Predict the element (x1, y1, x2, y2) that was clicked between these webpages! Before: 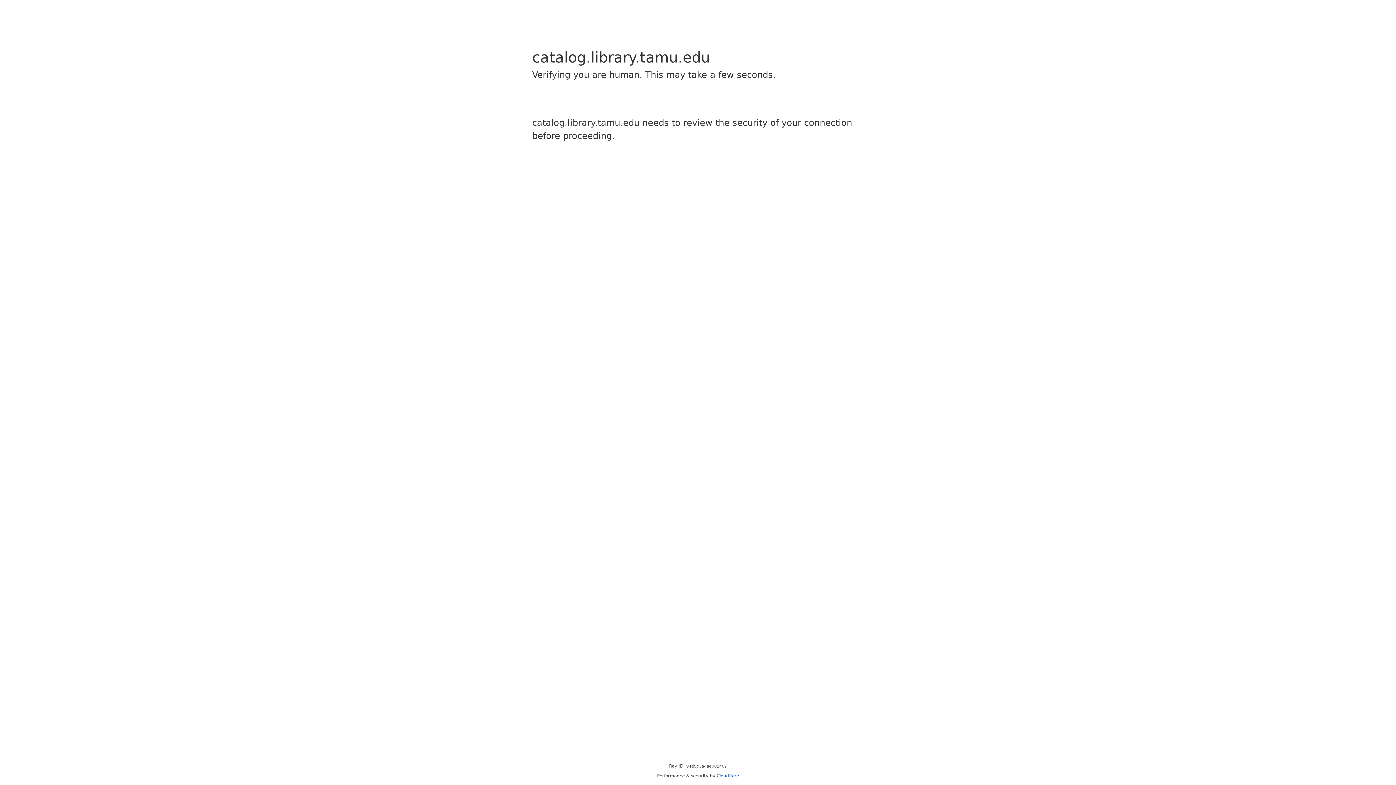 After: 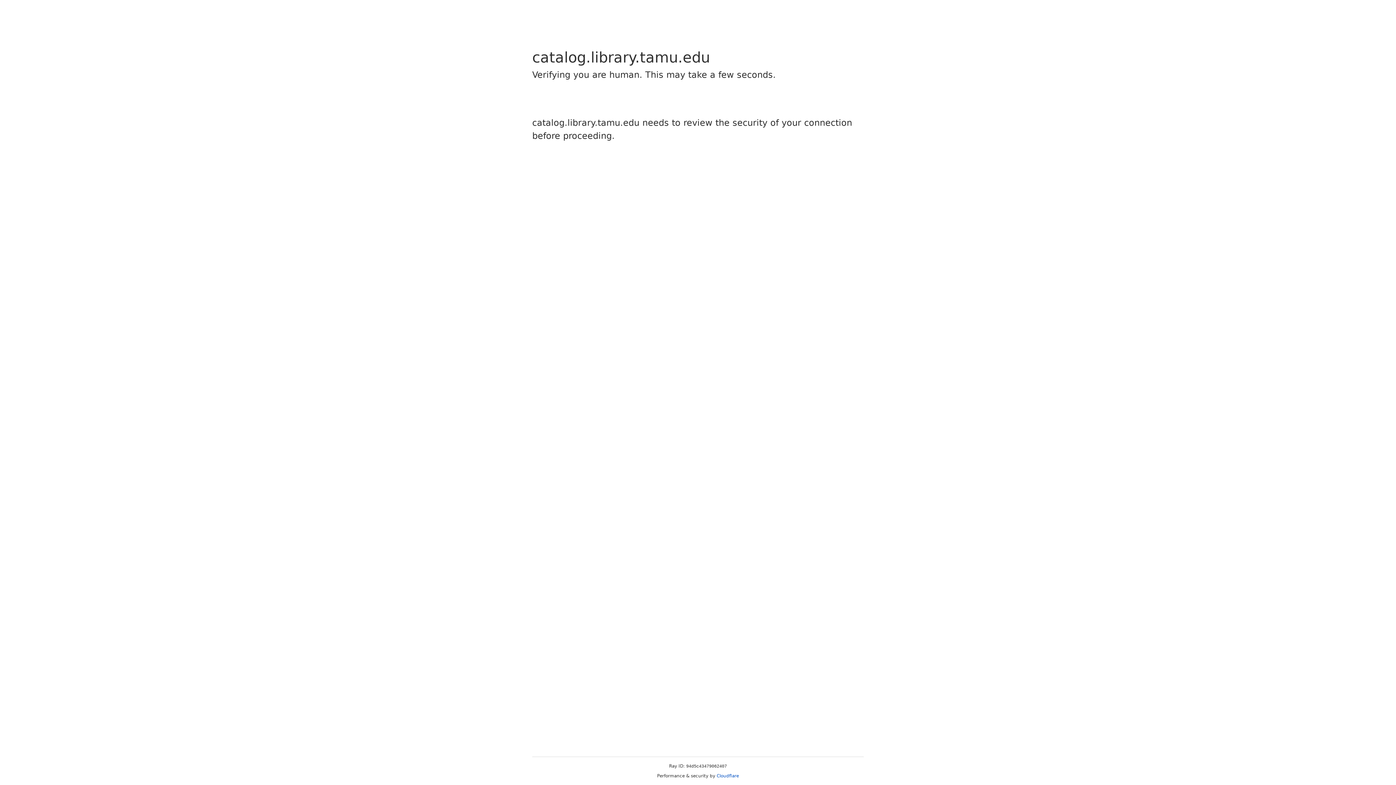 Action: label: Cloudflare bbox: (716, 773, 739, 778)